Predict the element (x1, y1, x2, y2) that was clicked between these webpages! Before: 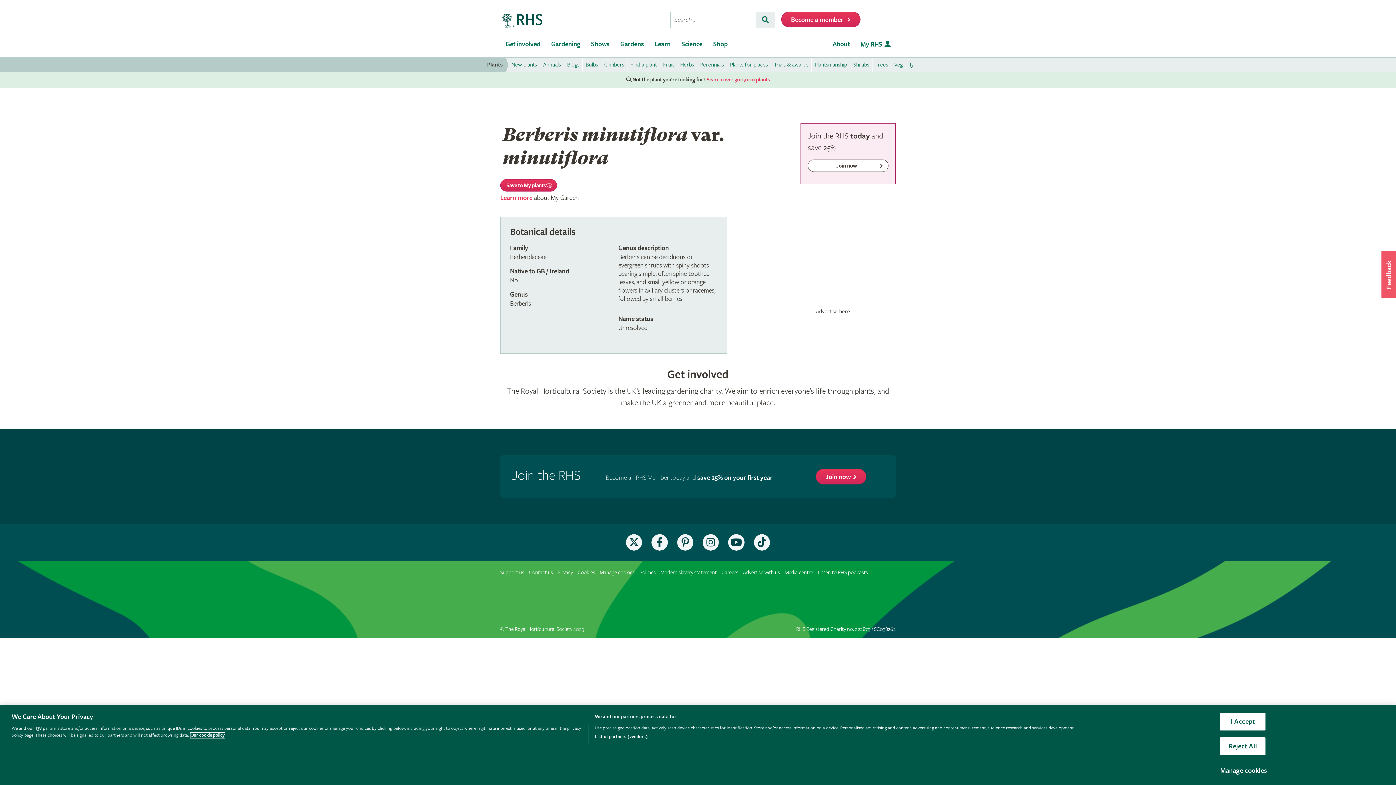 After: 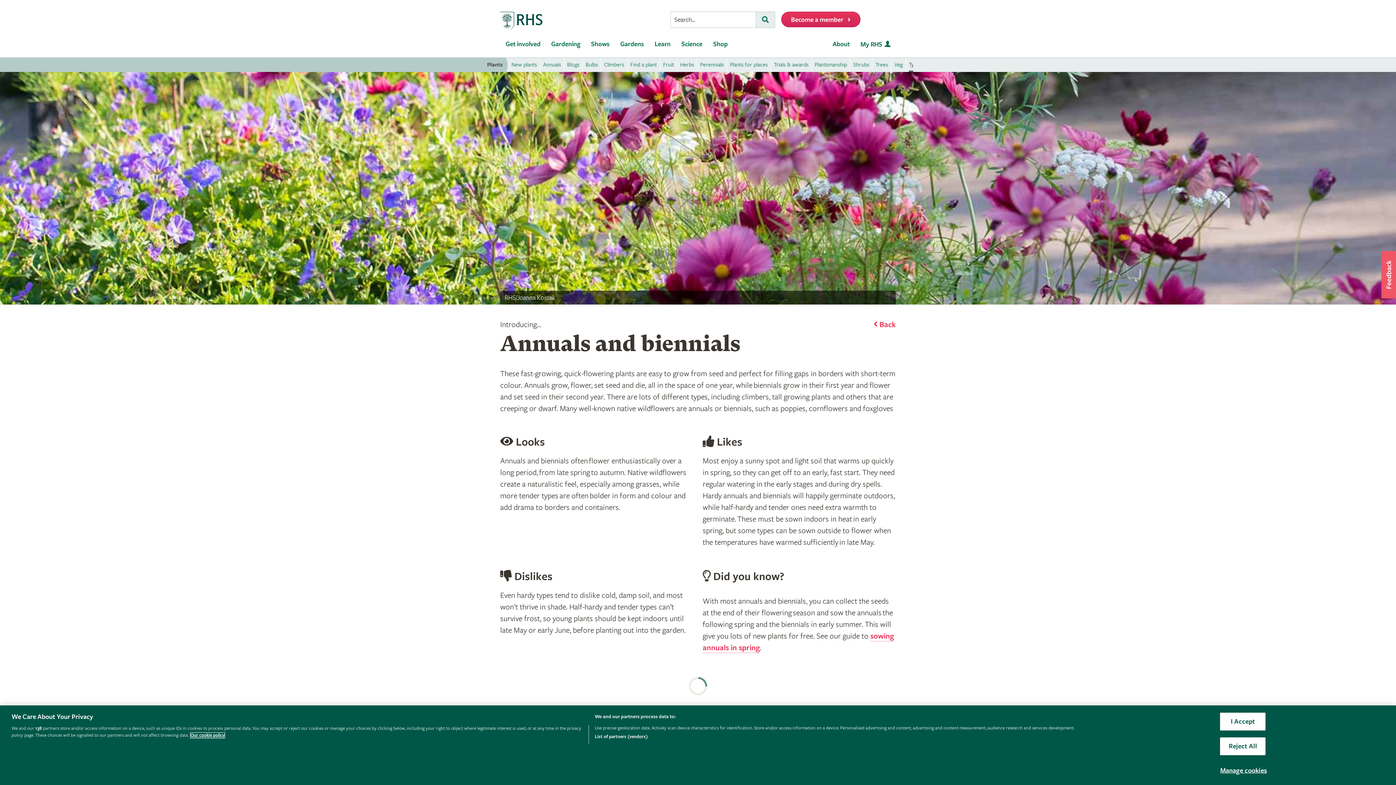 Action: label: Annuals bbox: (540, 57, 564, 72)